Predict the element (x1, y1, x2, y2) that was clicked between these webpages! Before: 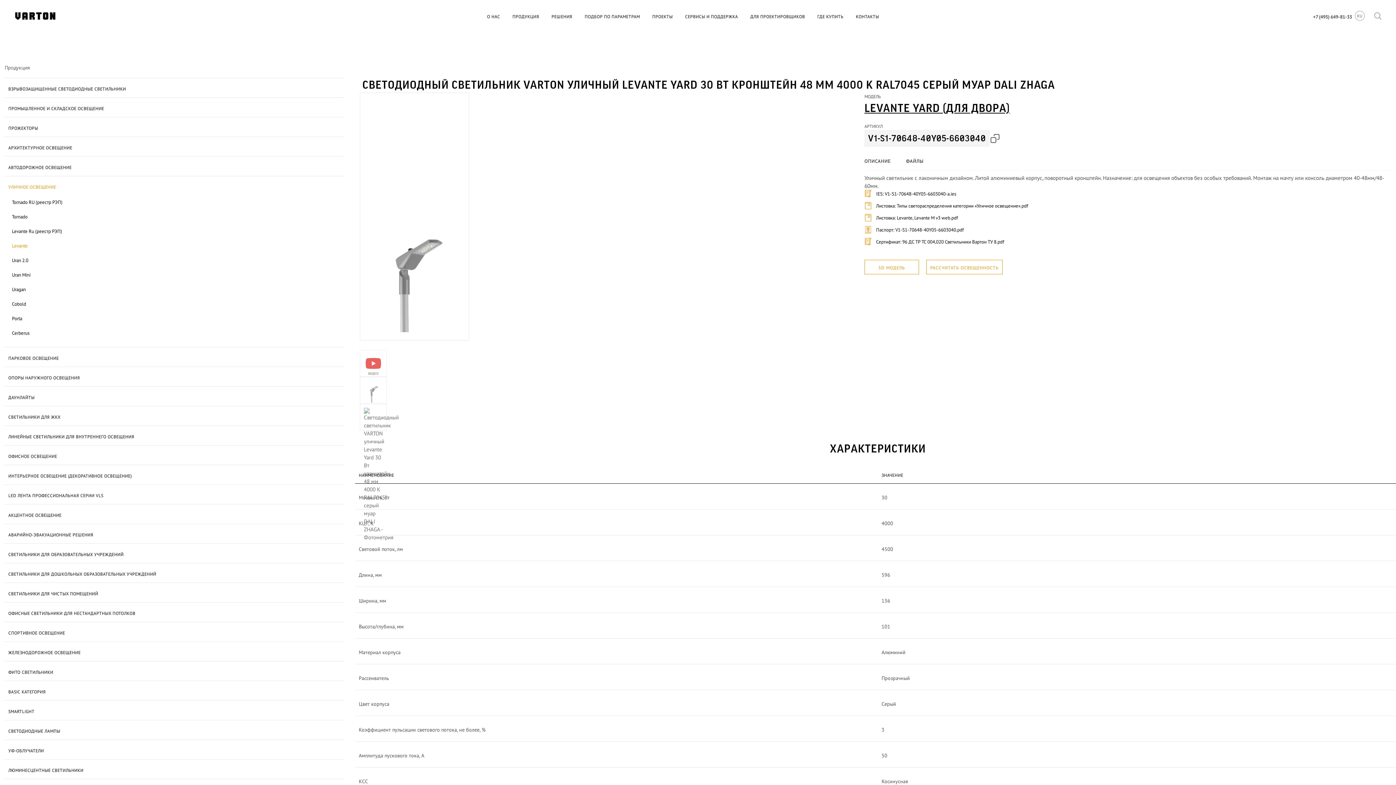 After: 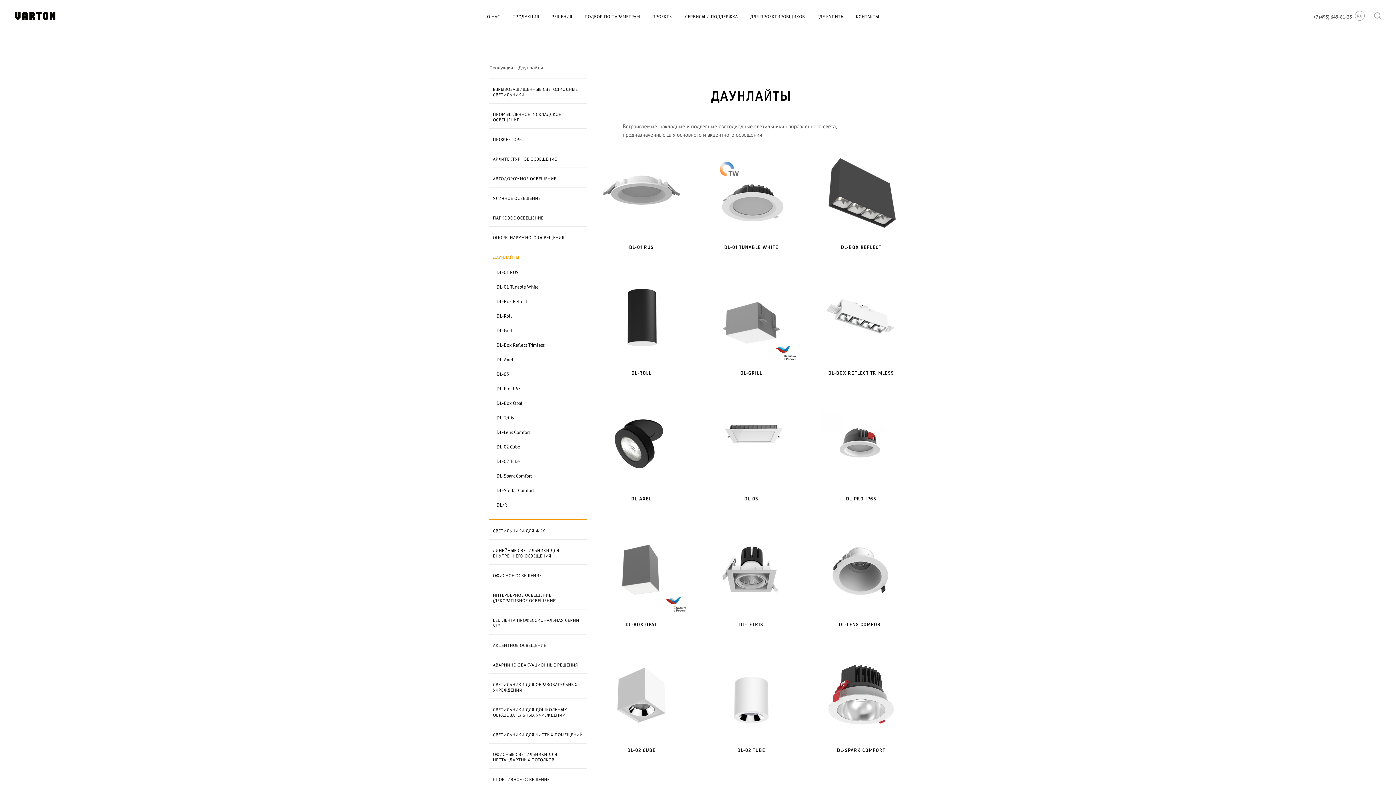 Action: label: ДАУНЛАЙТЫ bbox: (4, 386, 344, 406)